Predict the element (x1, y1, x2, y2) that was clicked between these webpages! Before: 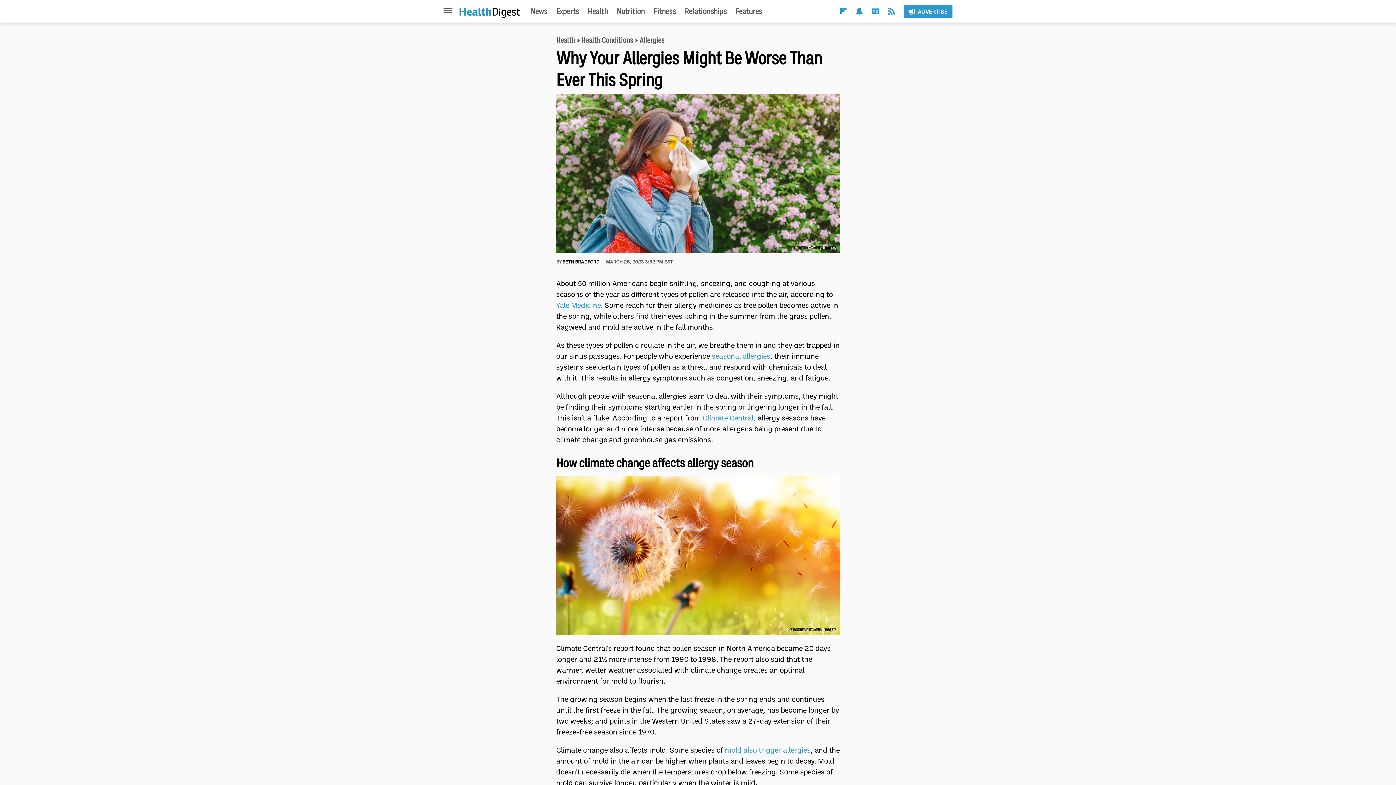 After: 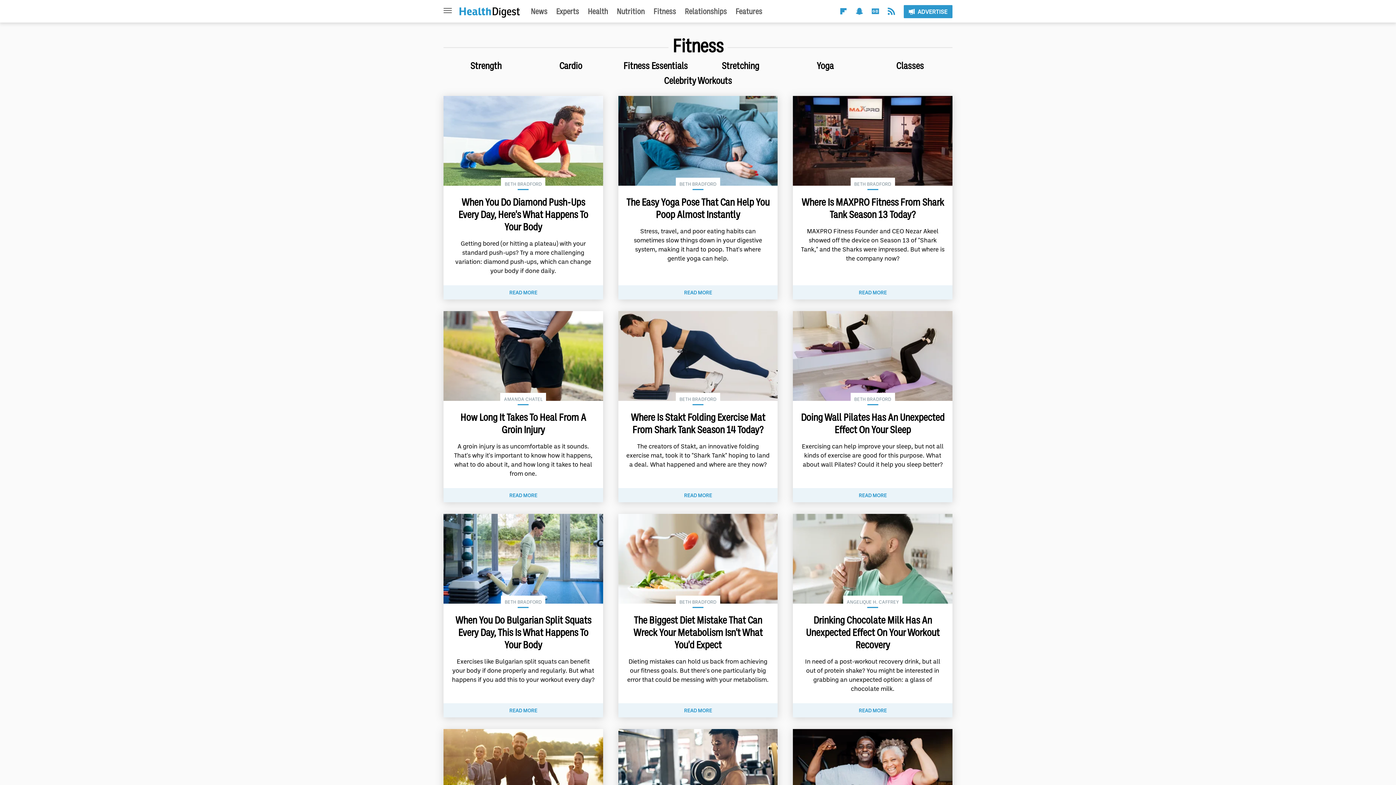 Action: bbox: (653, 6, 676, 16) label: Fitness